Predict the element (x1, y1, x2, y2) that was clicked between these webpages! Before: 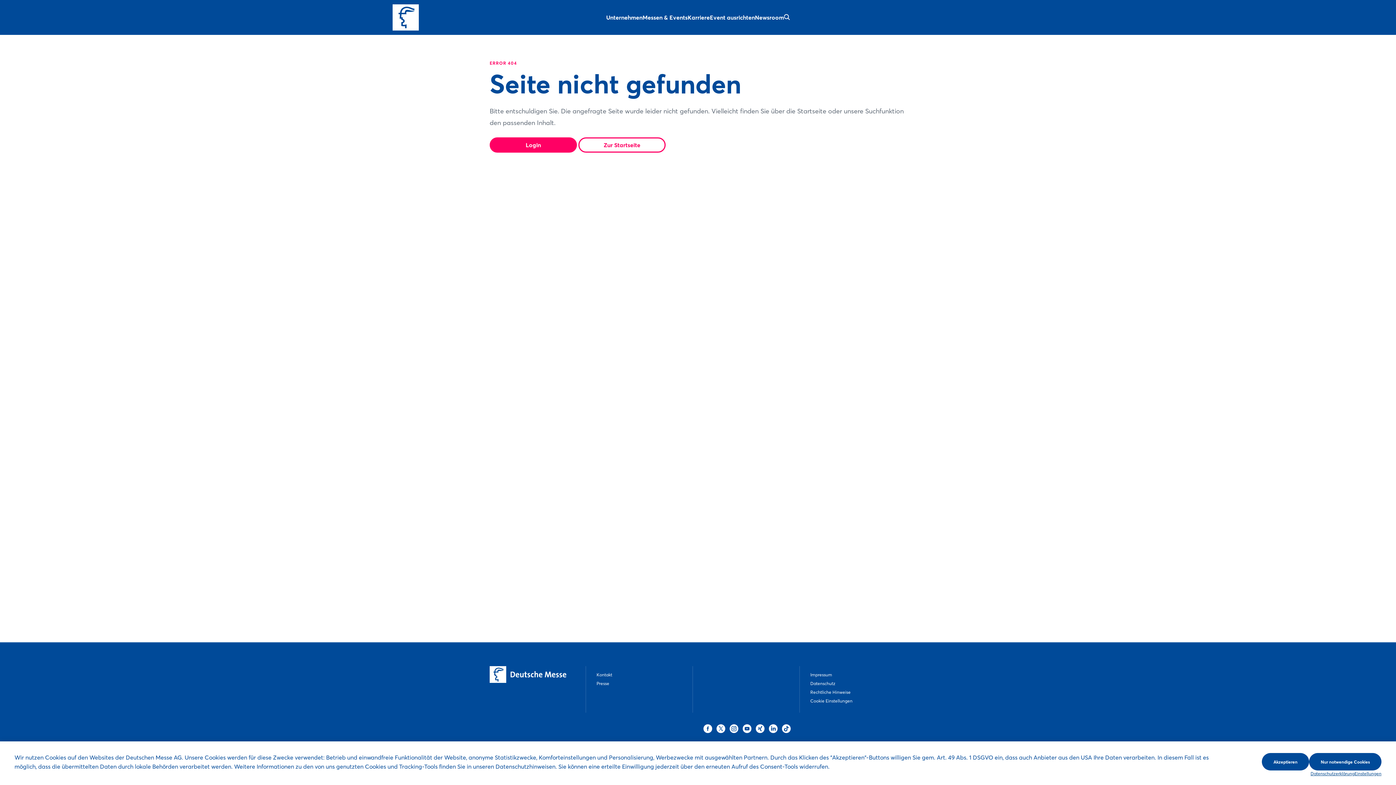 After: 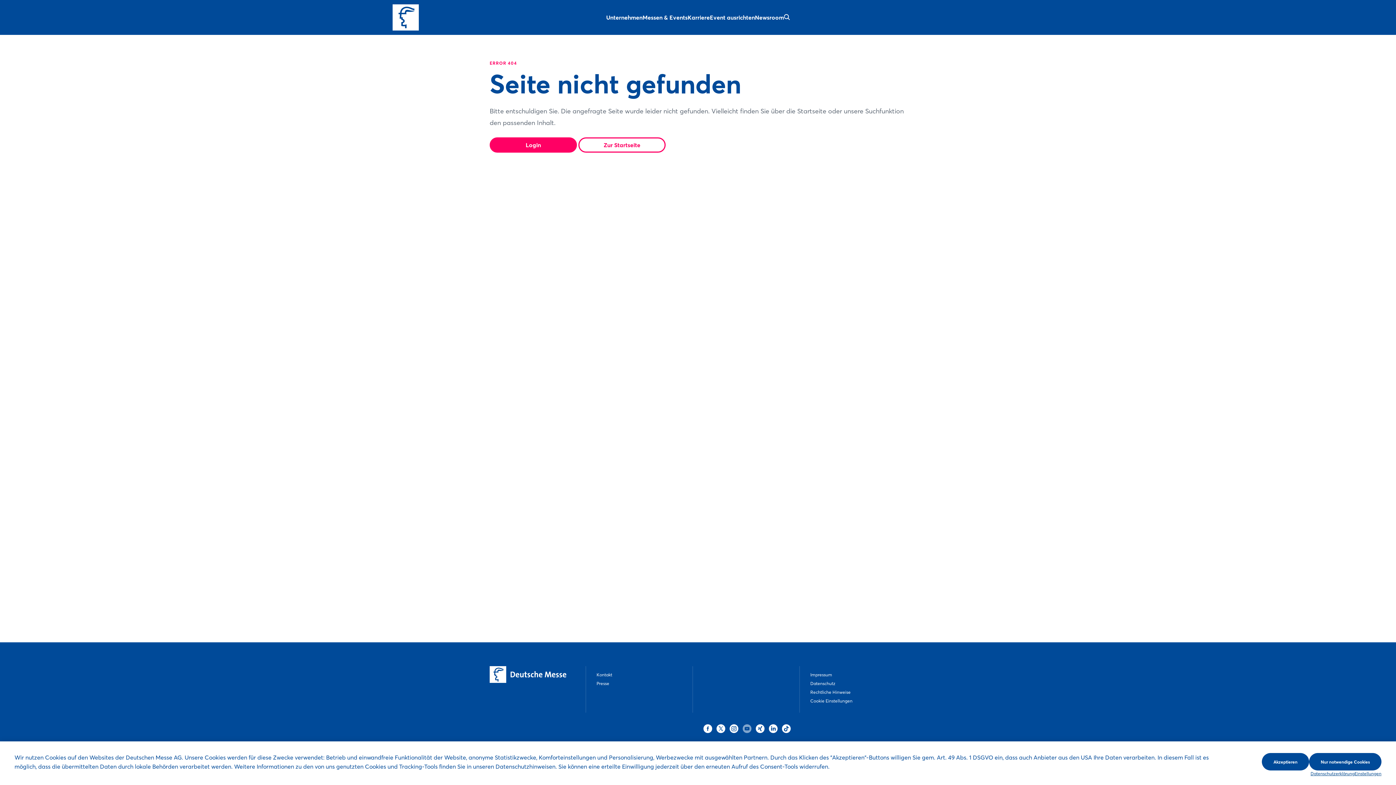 Action: bbox: (742, 727, 751, 734)